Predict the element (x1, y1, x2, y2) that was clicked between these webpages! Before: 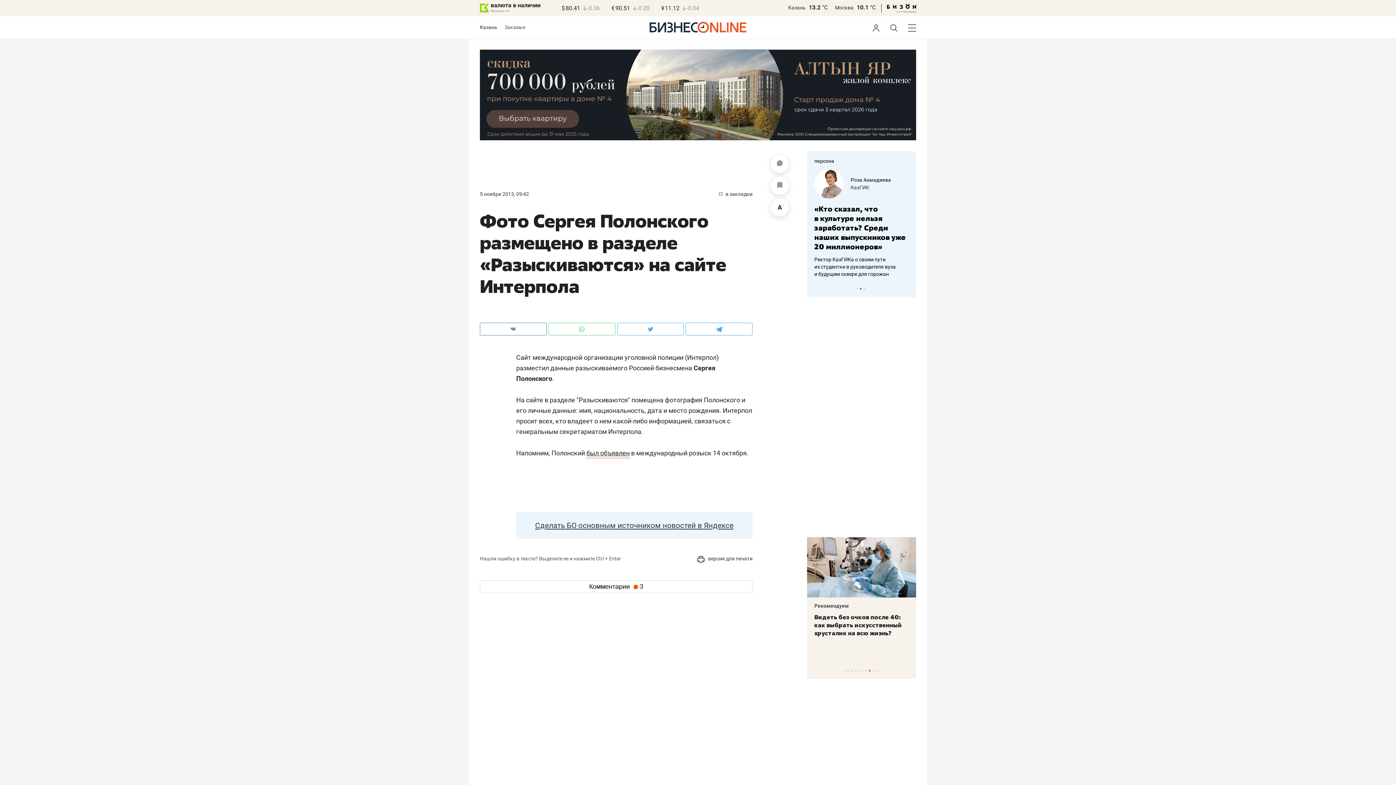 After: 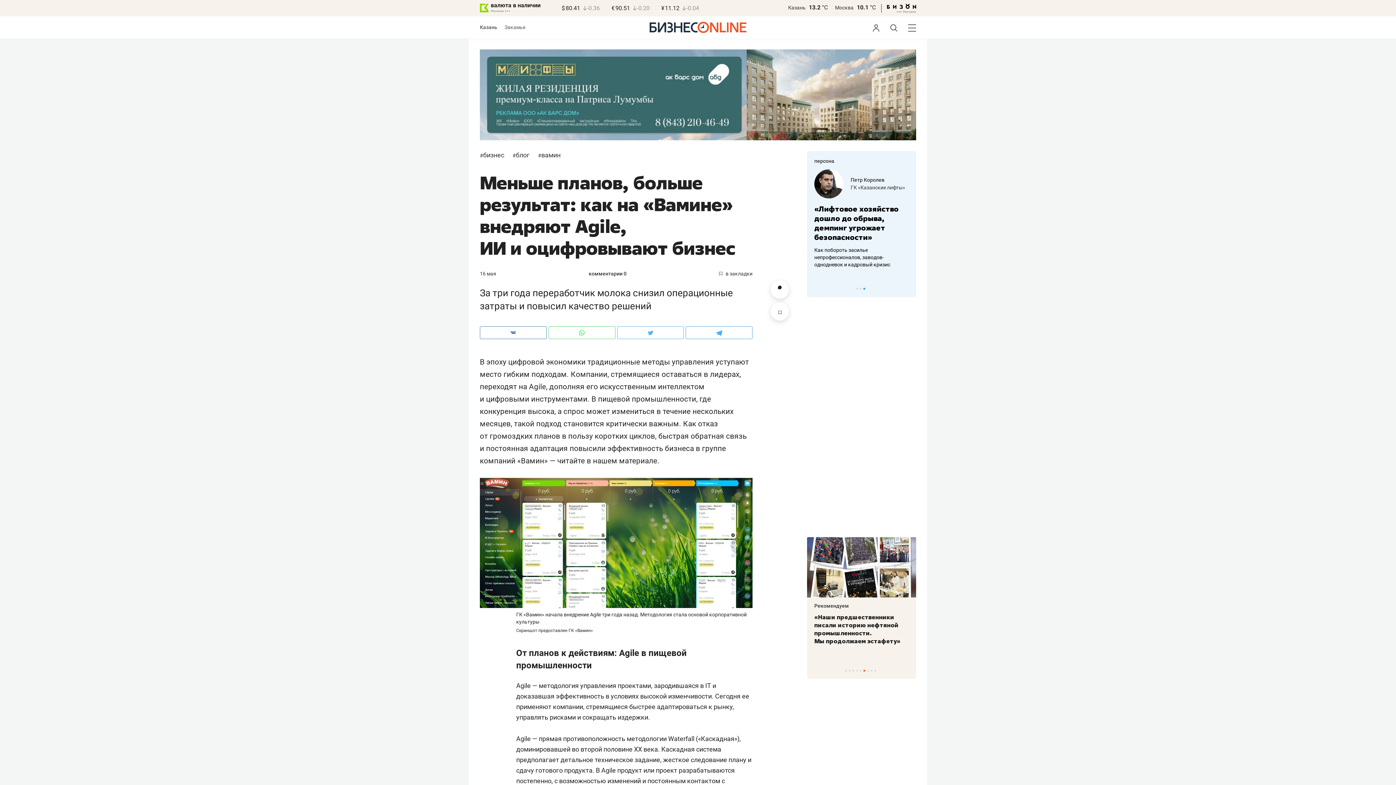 Action: bbox: (814, 613, 901, 645) label: Меньше планов, больше результат: как на «Вамине» внедряют Agile, ИИ и оцифровывают бизнес